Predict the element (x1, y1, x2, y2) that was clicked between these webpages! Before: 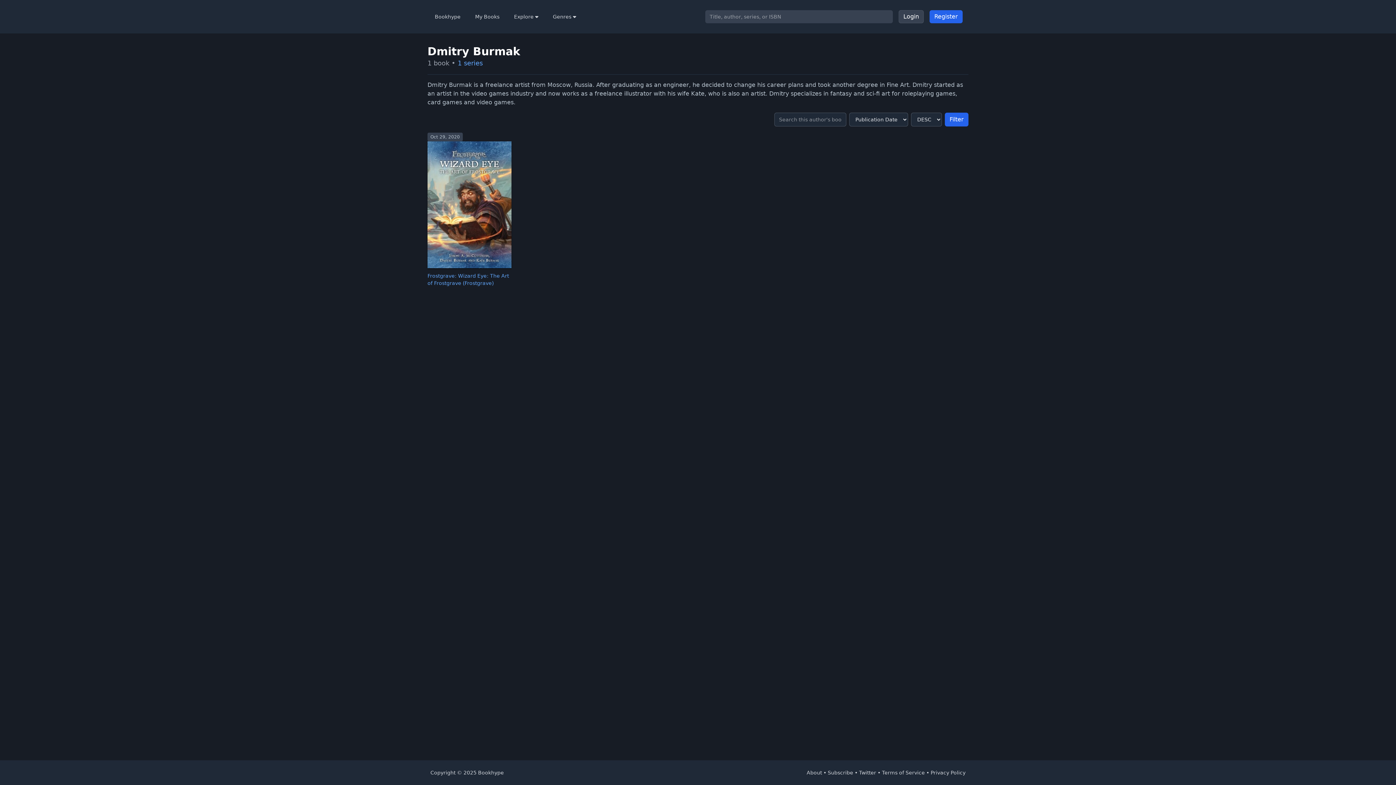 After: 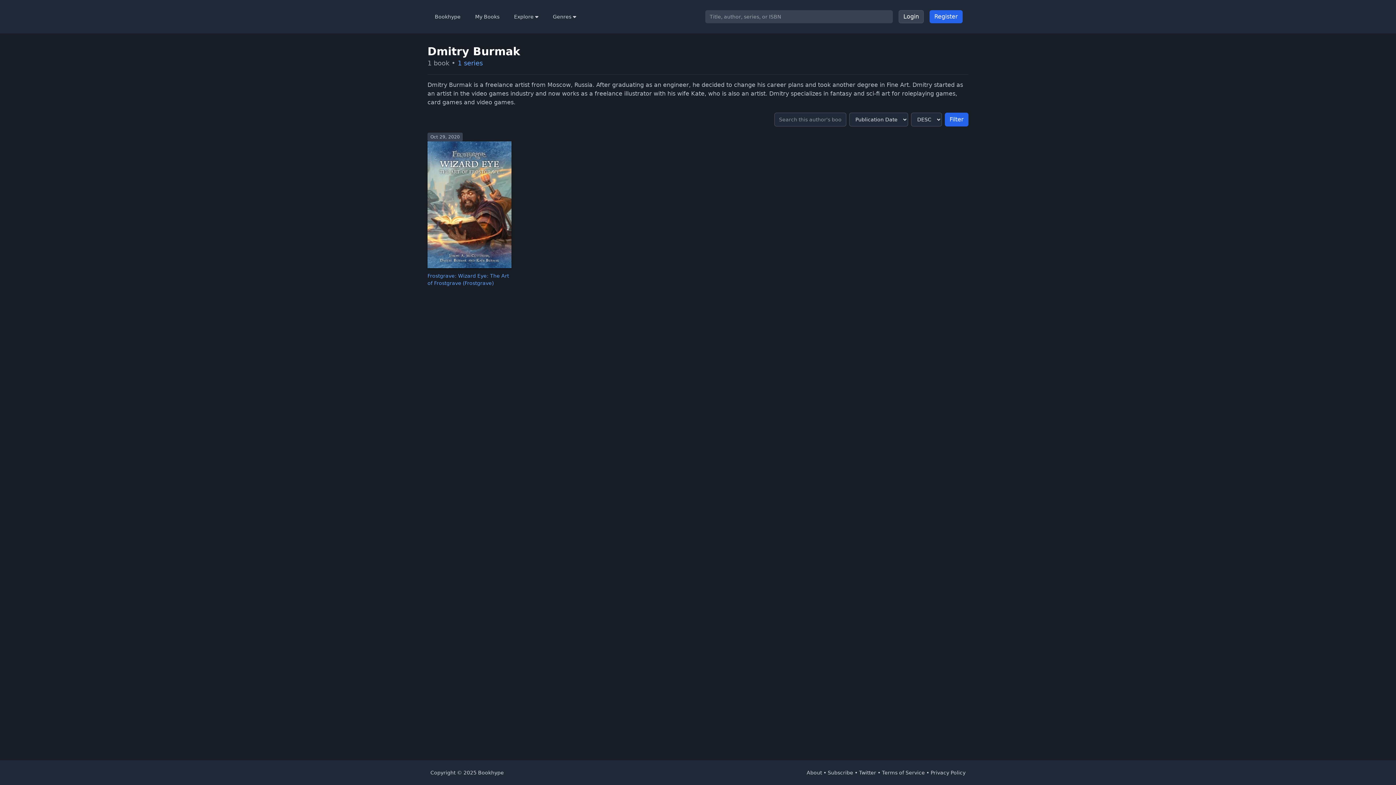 Action: label: Filter bbox: (945, 112, 968, 126)